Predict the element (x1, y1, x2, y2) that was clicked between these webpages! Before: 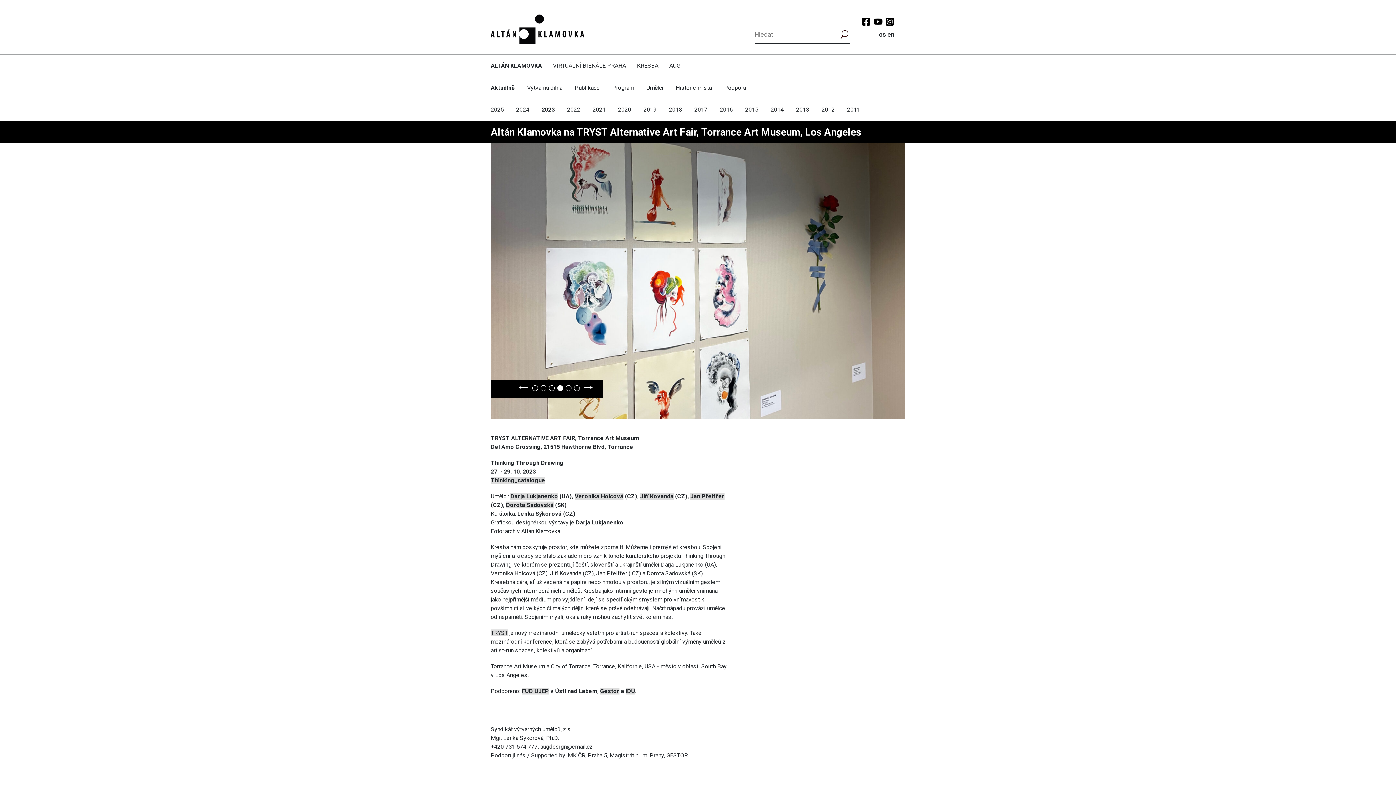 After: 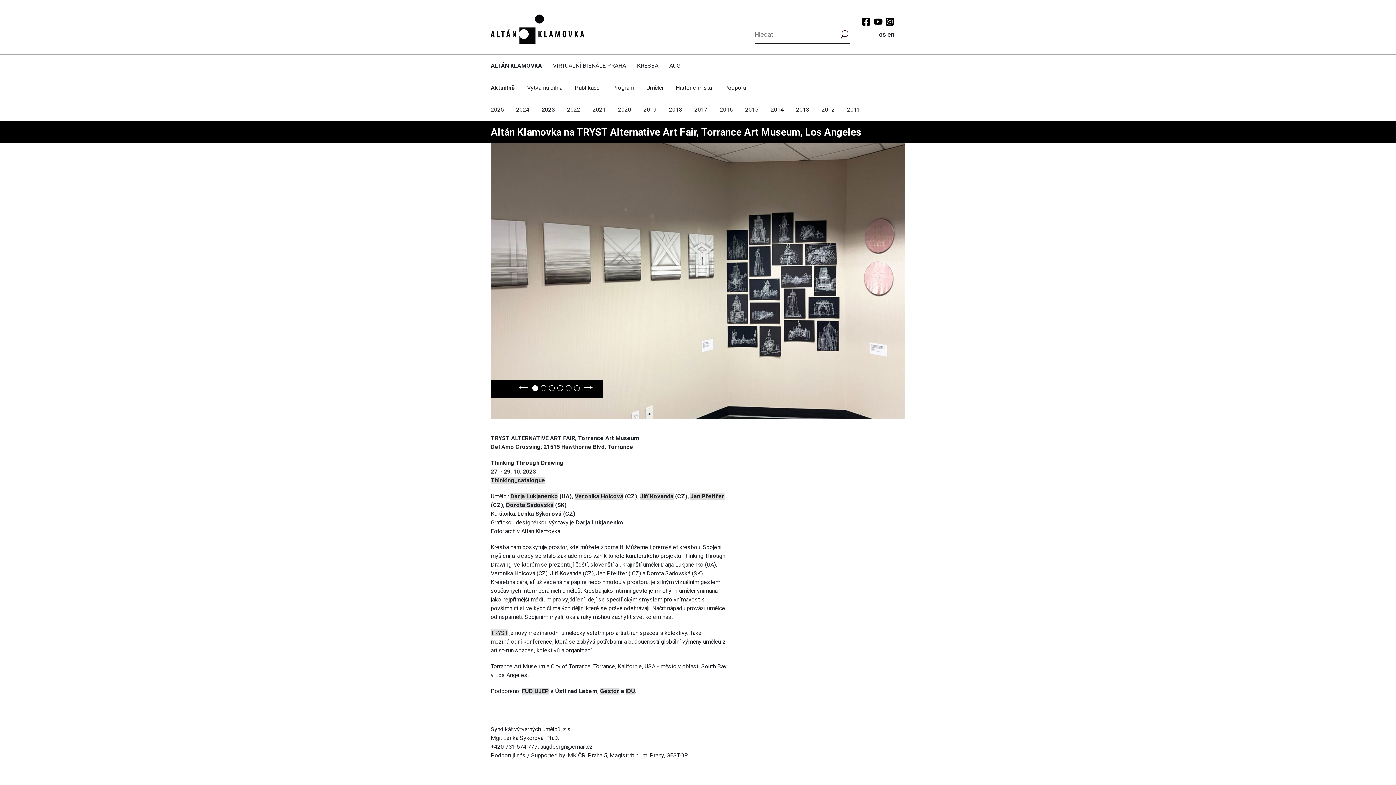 Action: label: 1 bbox: (532, 385, 538, 391)